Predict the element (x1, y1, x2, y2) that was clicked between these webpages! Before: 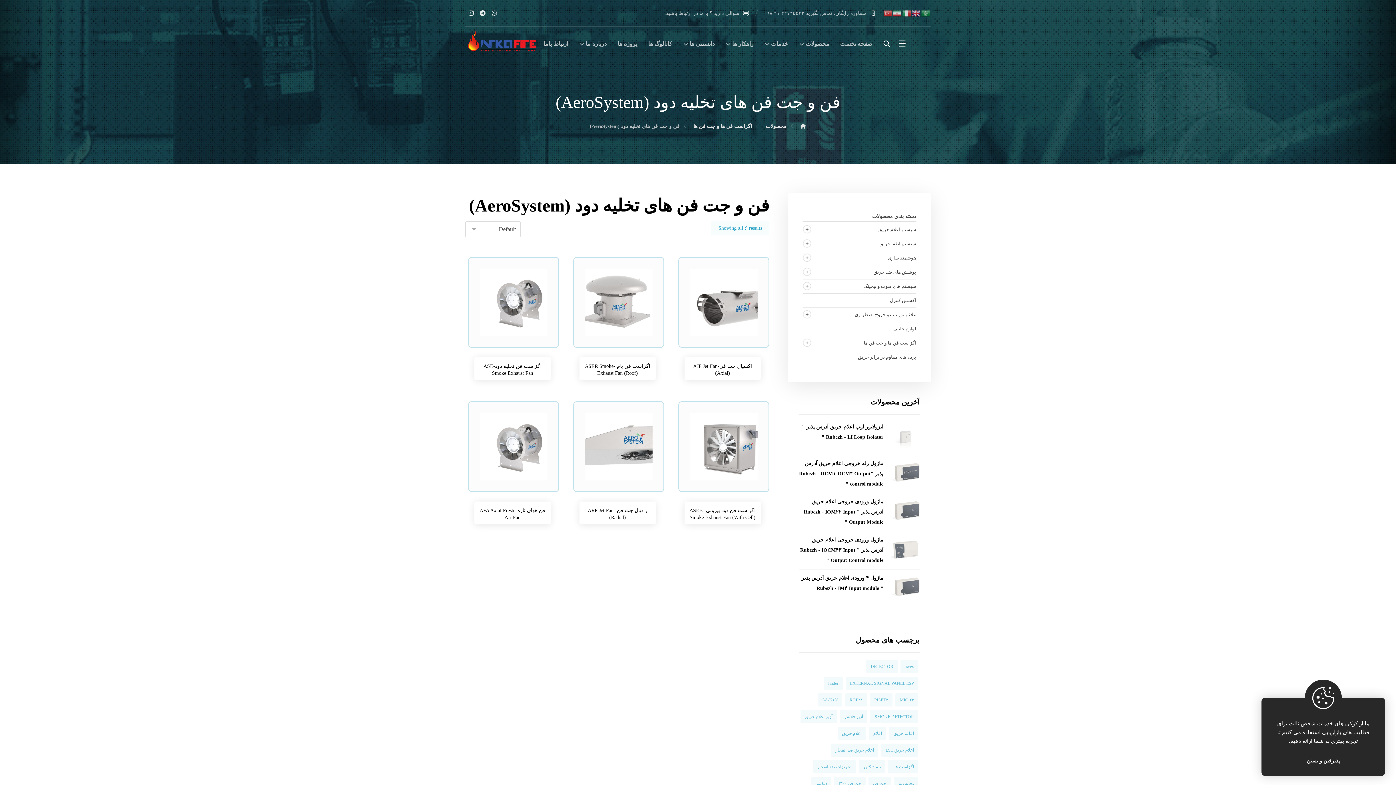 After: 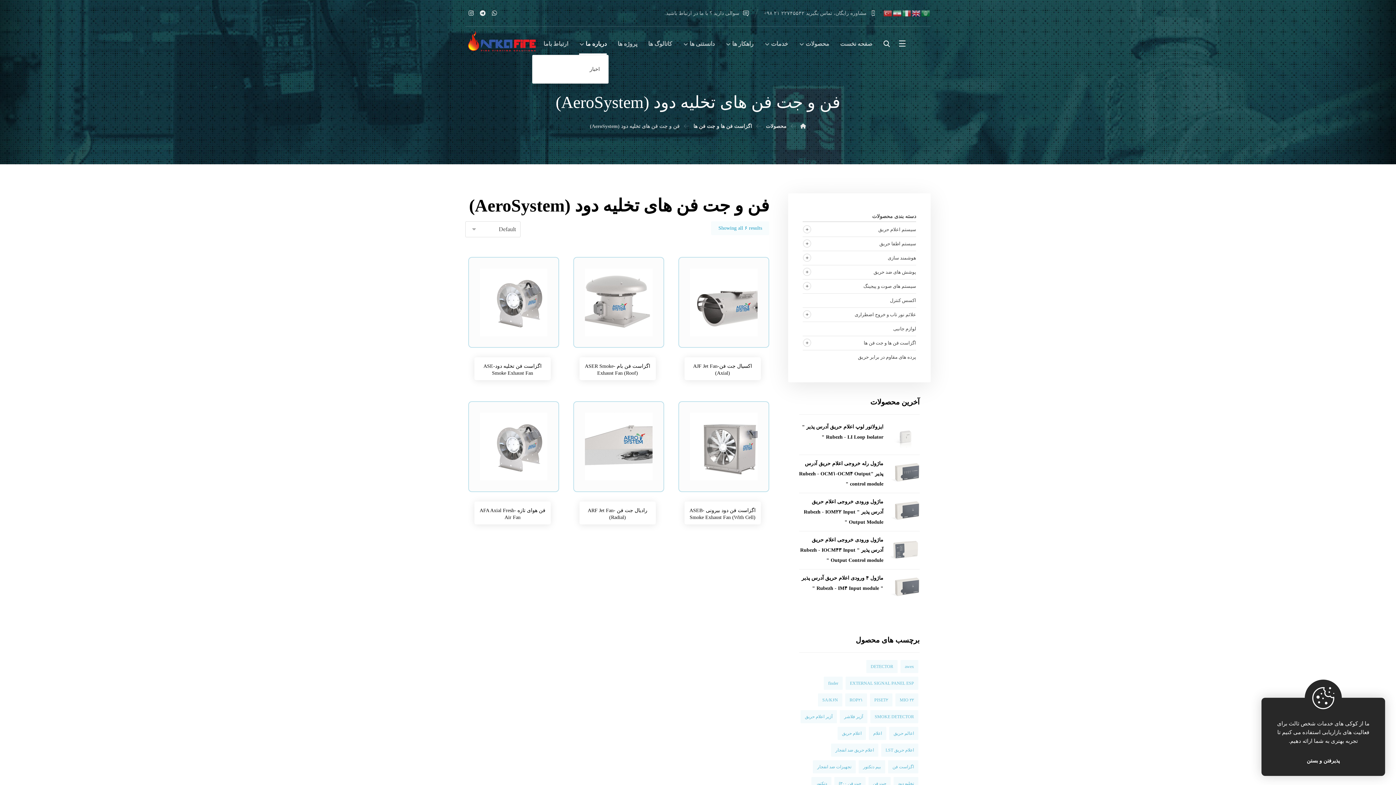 Action: label: درباره ما bbox: (579, 38, 606, 54)